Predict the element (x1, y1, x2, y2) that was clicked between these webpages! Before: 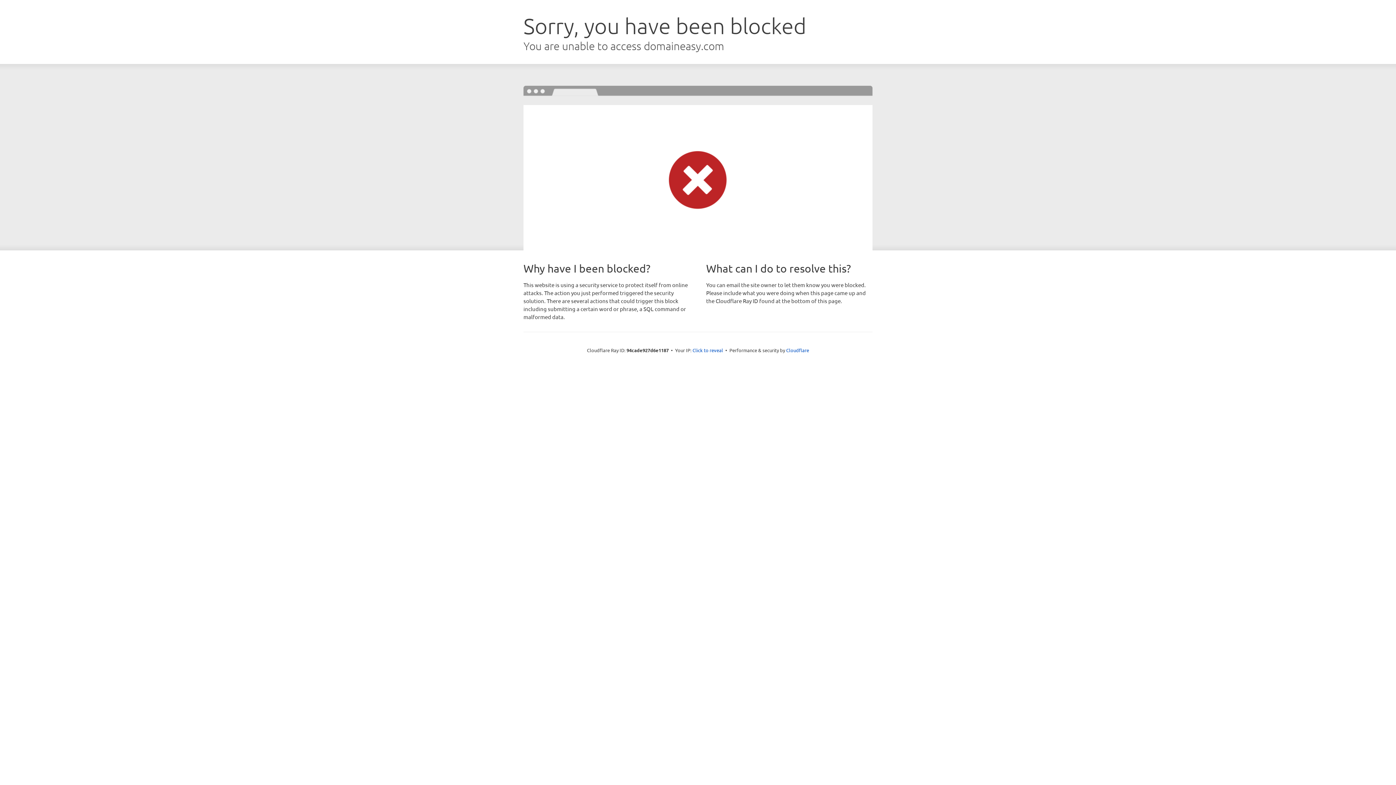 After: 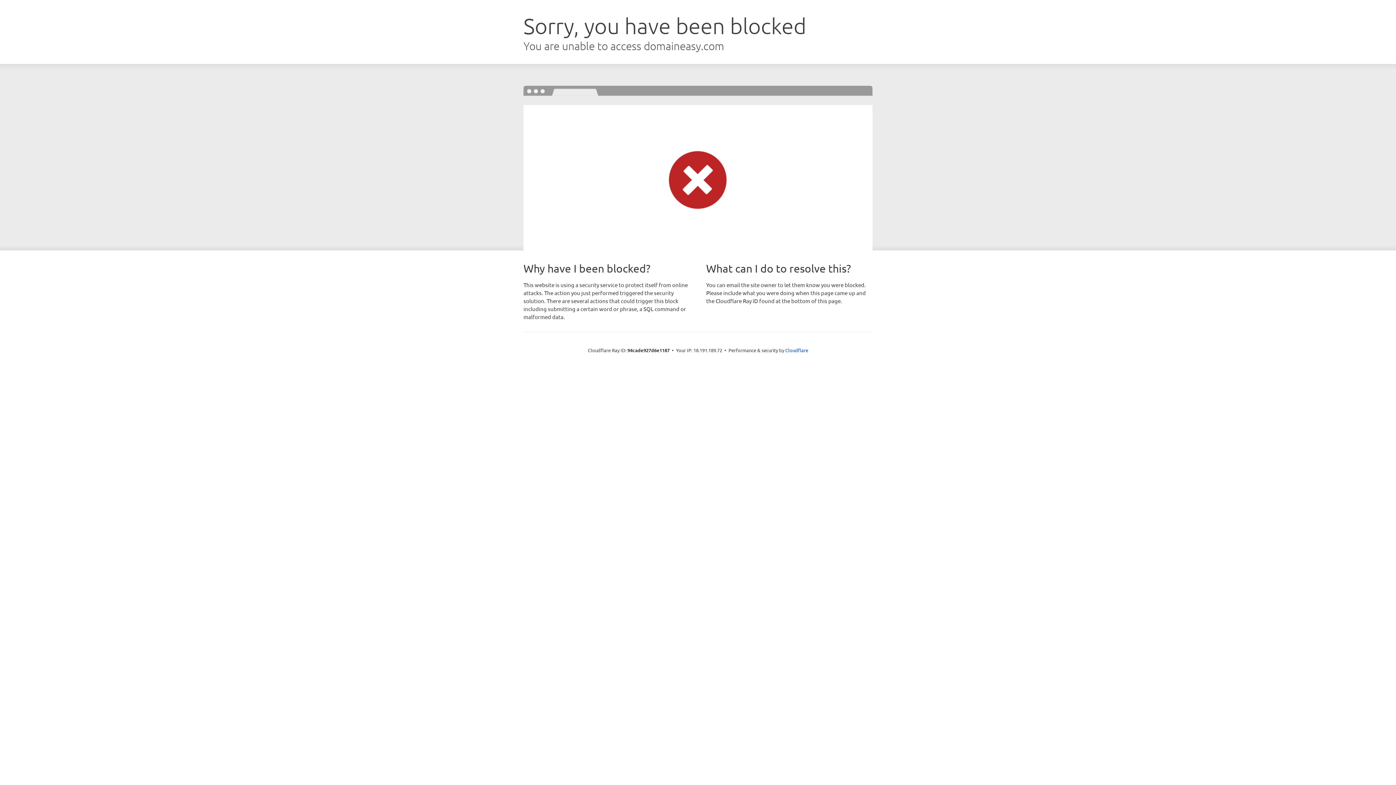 Action: bbox: (692, 346, 723, 353) label: Click to reveal